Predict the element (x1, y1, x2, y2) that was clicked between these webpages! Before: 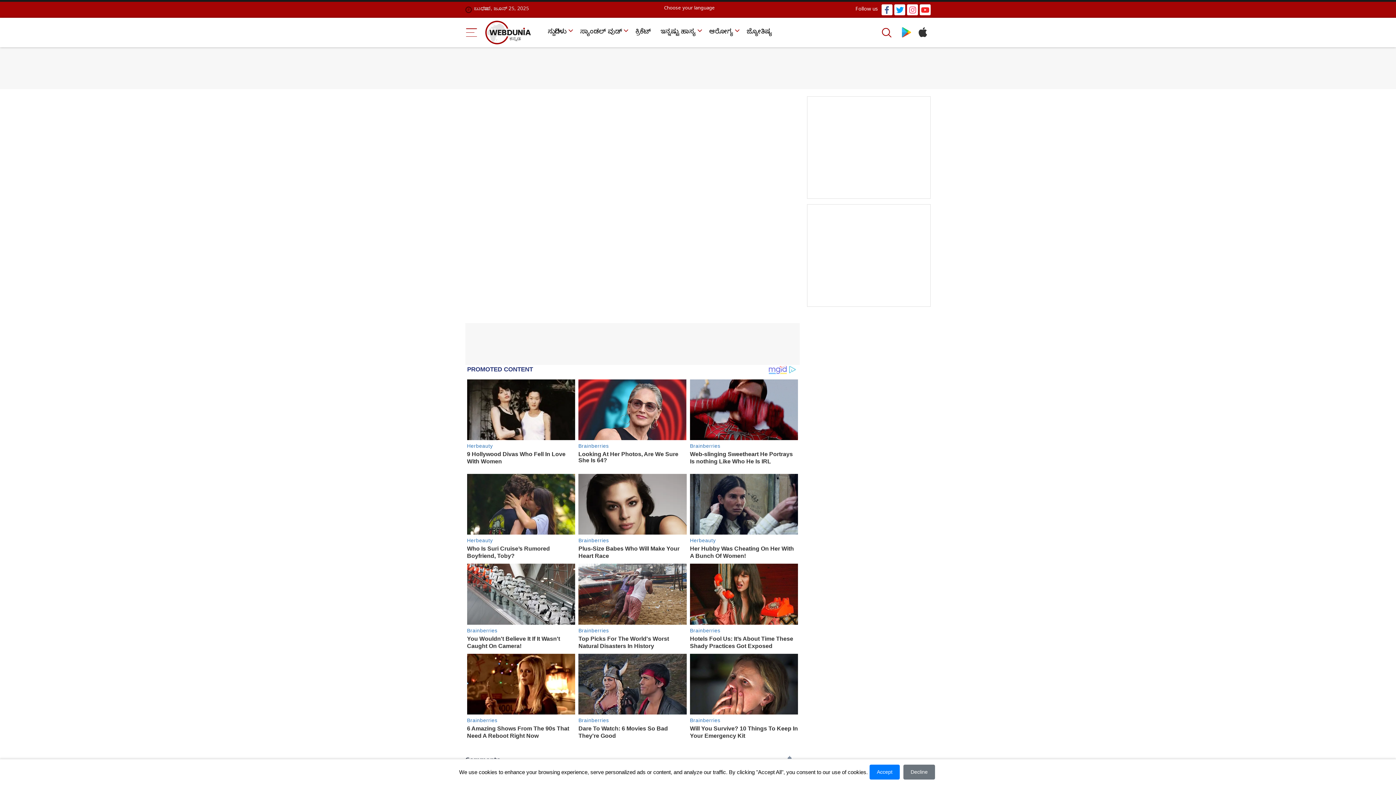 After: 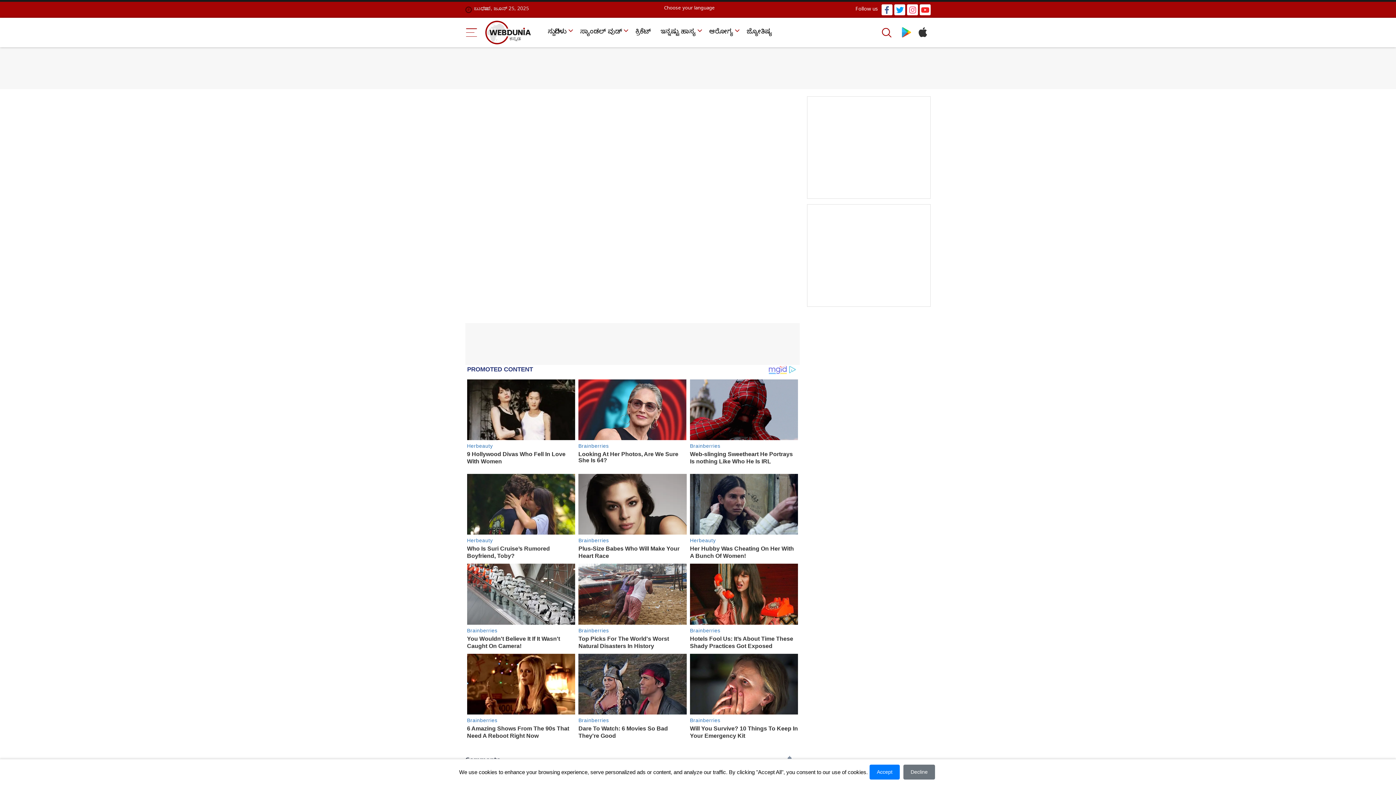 Action: bbox: (907, 4, 918, 15)